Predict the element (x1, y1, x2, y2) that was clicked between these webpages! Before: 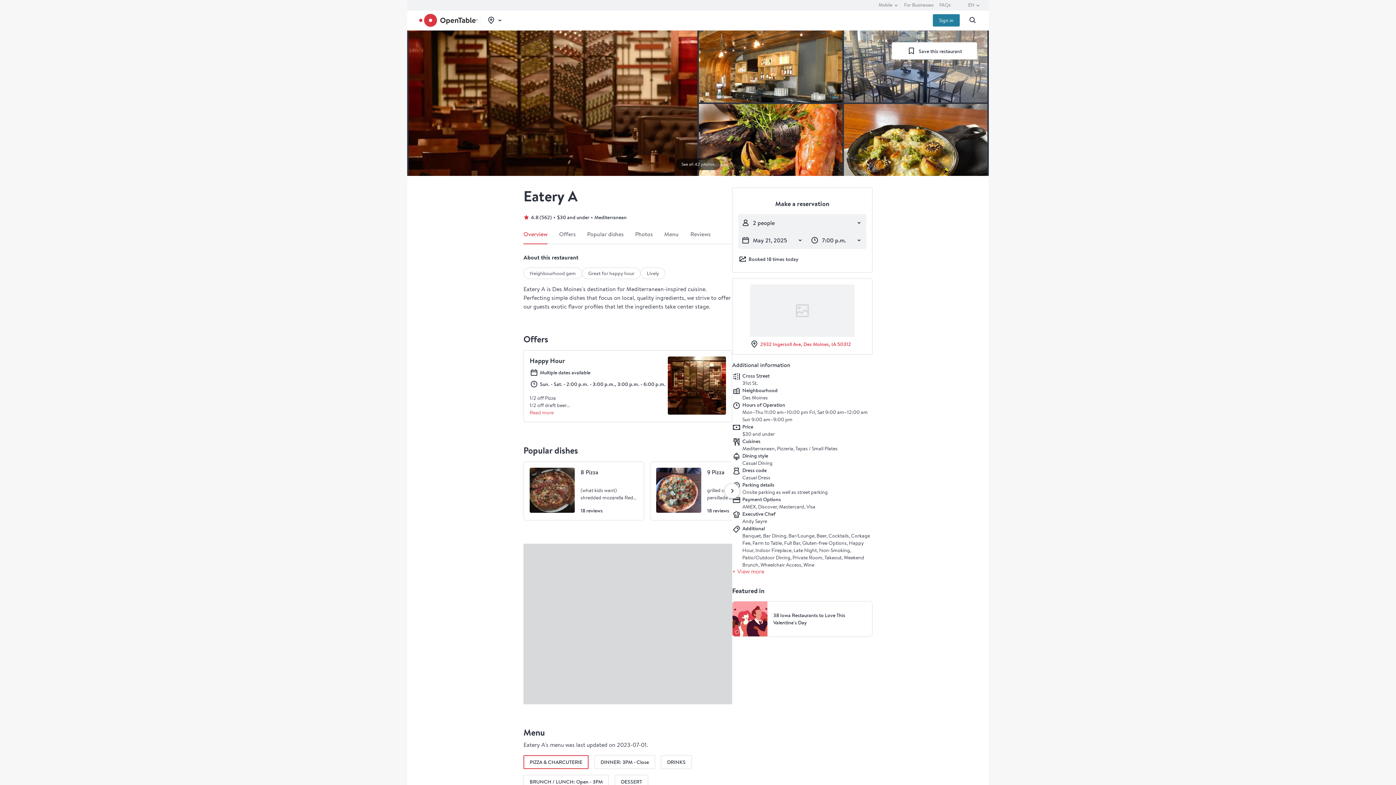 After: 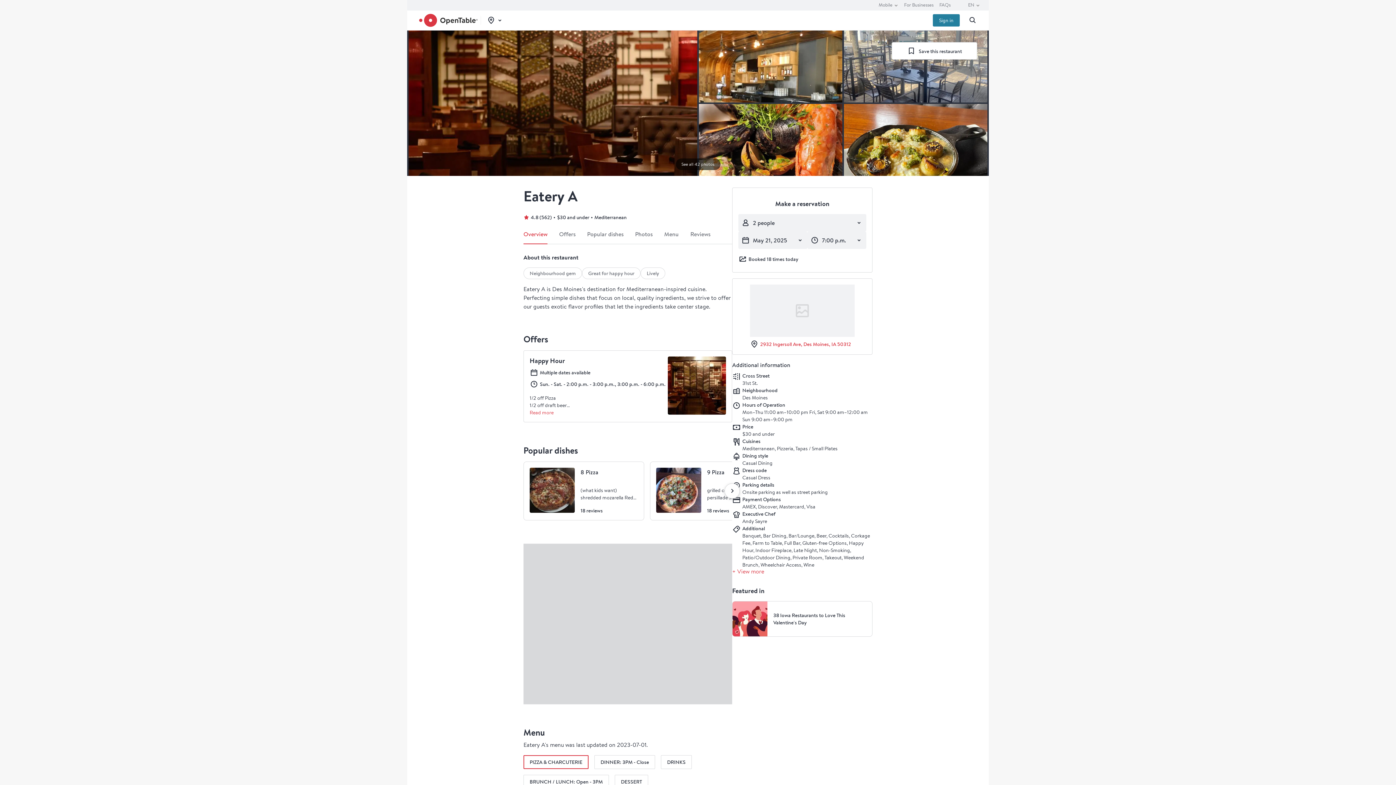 Action: bbox: (748, 278, 856, 354) label: Link to Google Map for Eatery A